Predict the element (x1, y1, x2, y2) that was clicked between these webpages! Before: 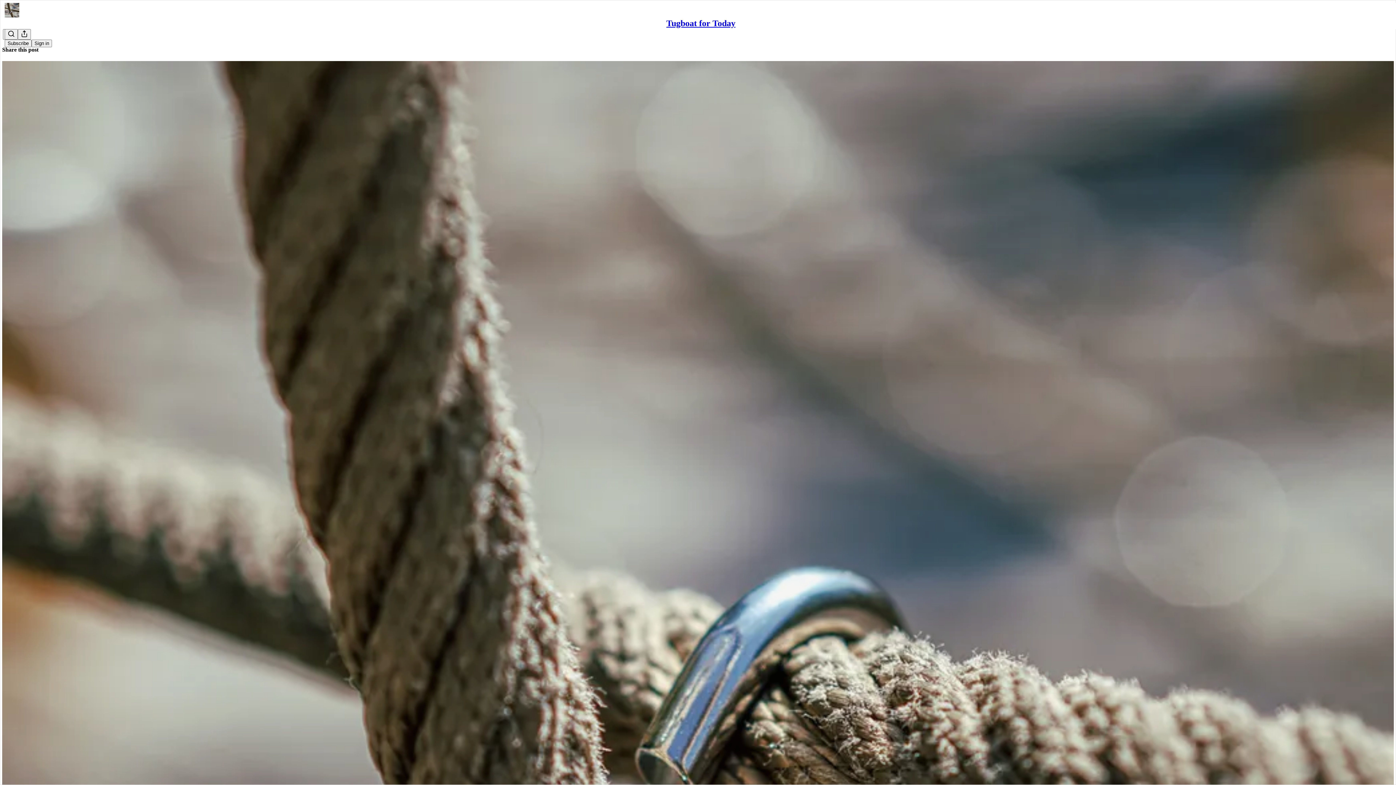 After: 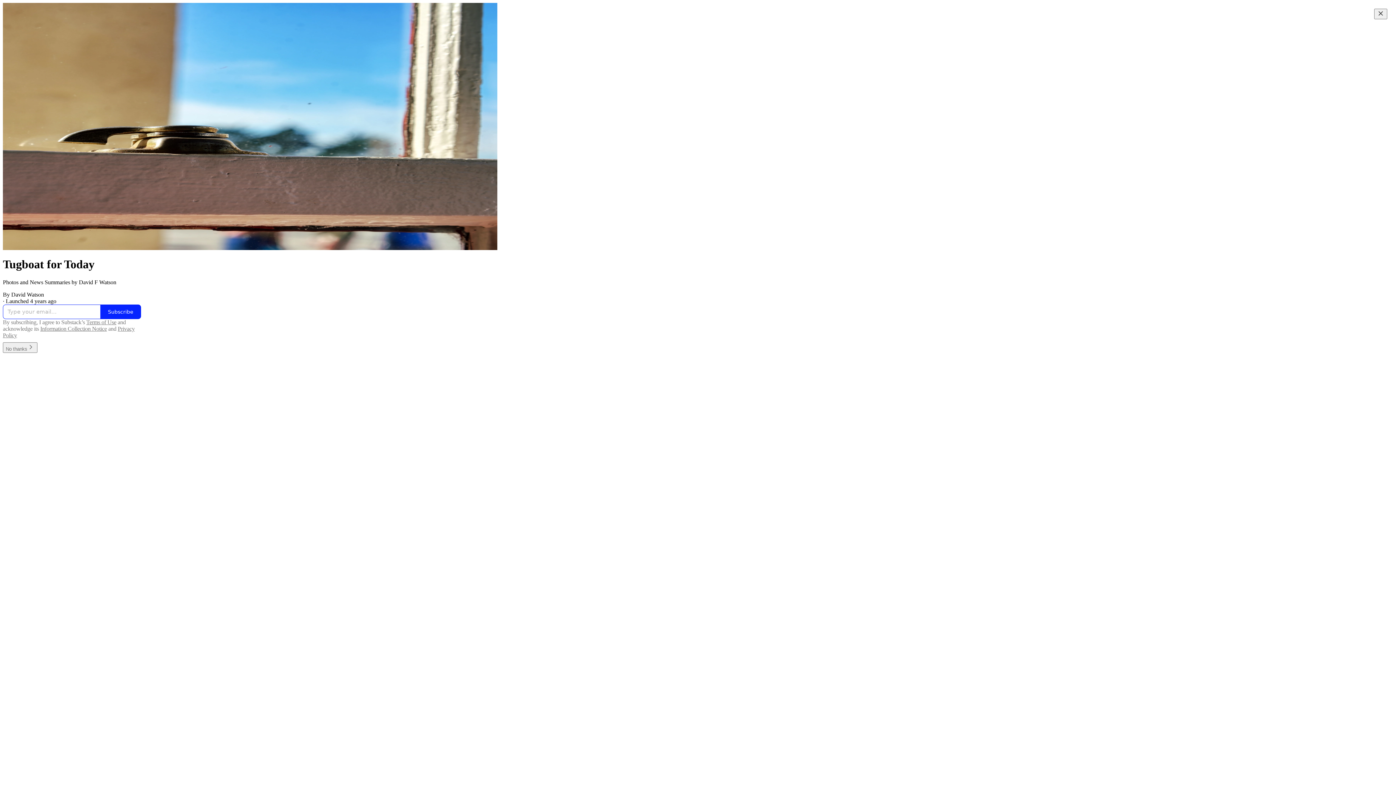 Action: bbox: (666, 18, 735, 28) label: Tugboat for Today